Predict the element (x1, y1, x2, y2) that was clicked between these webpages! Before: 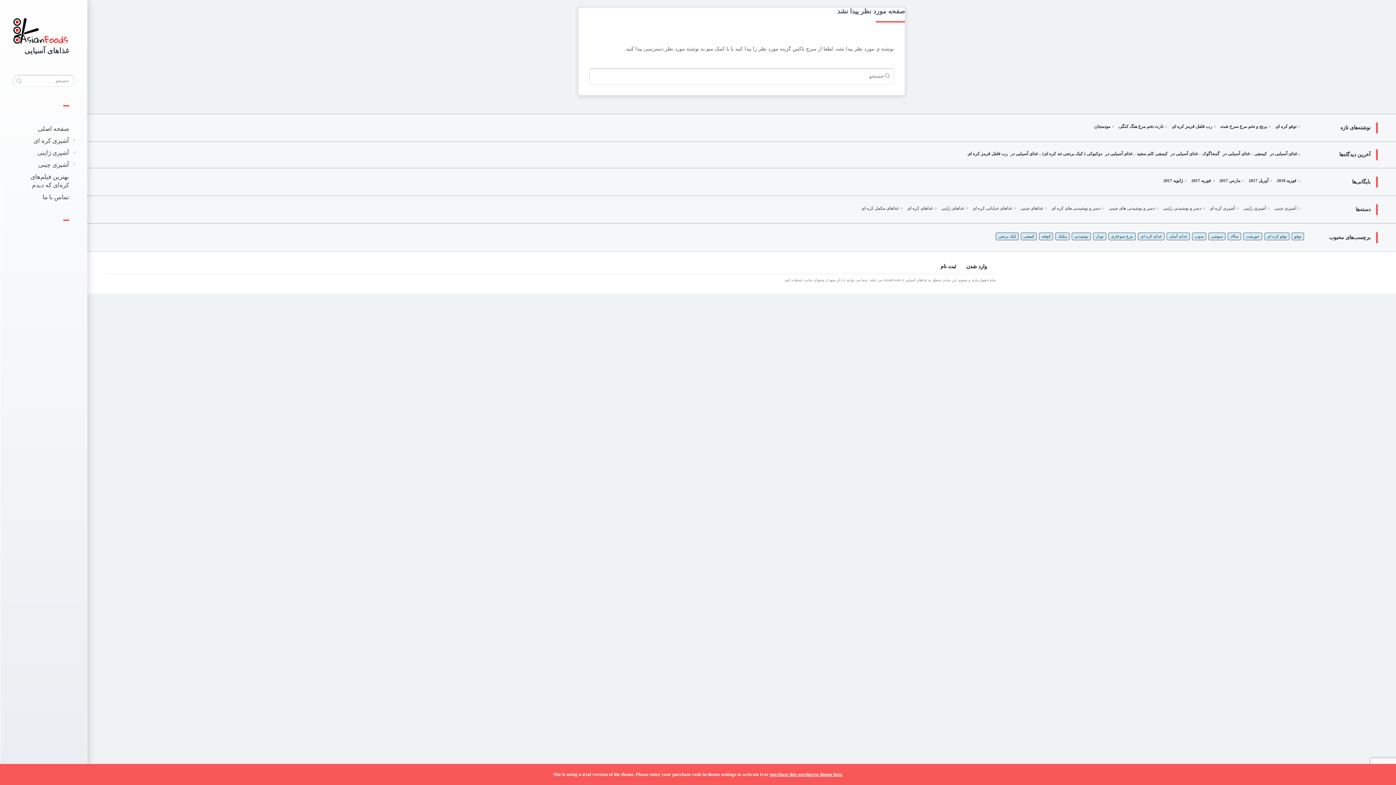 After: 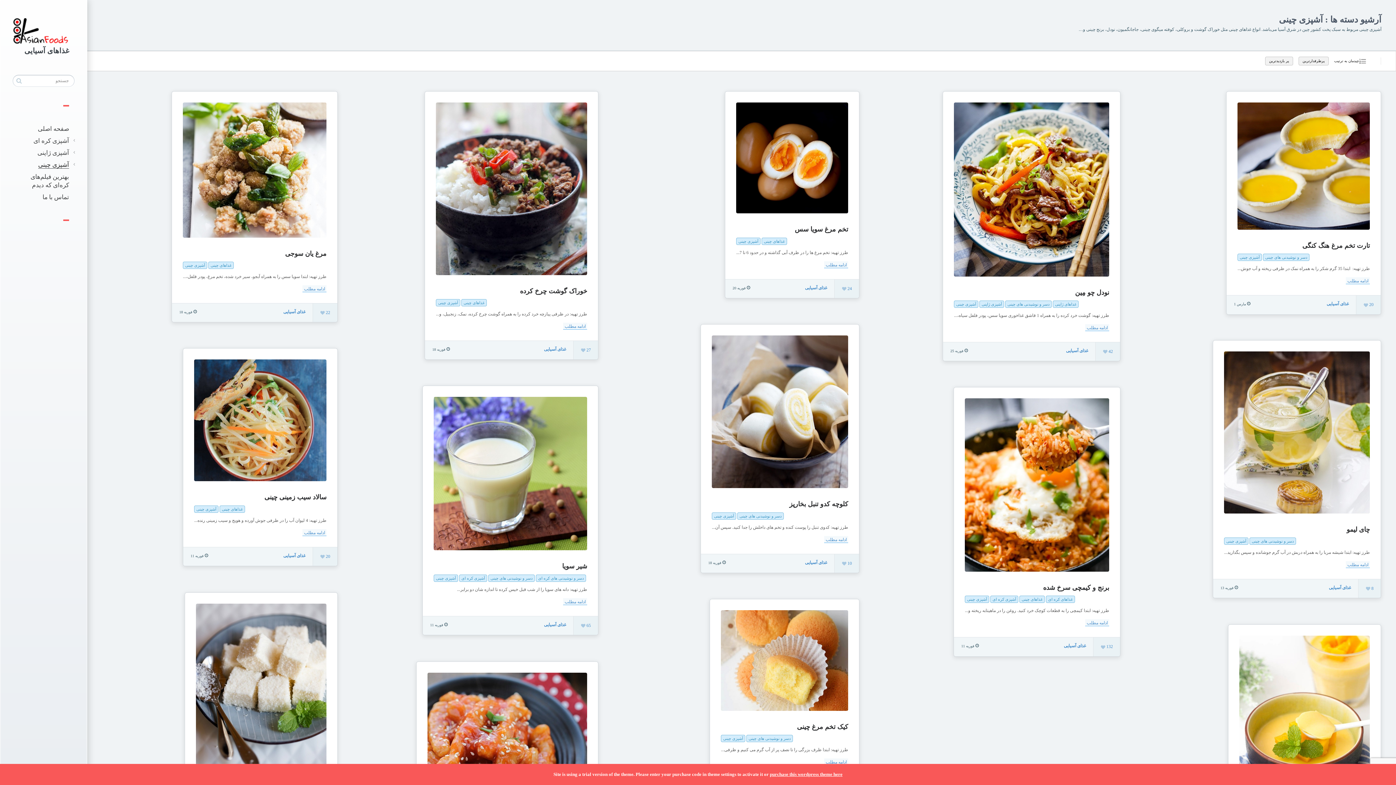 Action: bbox: (1272, 205, 1298, 212) label: آشپزی چینی